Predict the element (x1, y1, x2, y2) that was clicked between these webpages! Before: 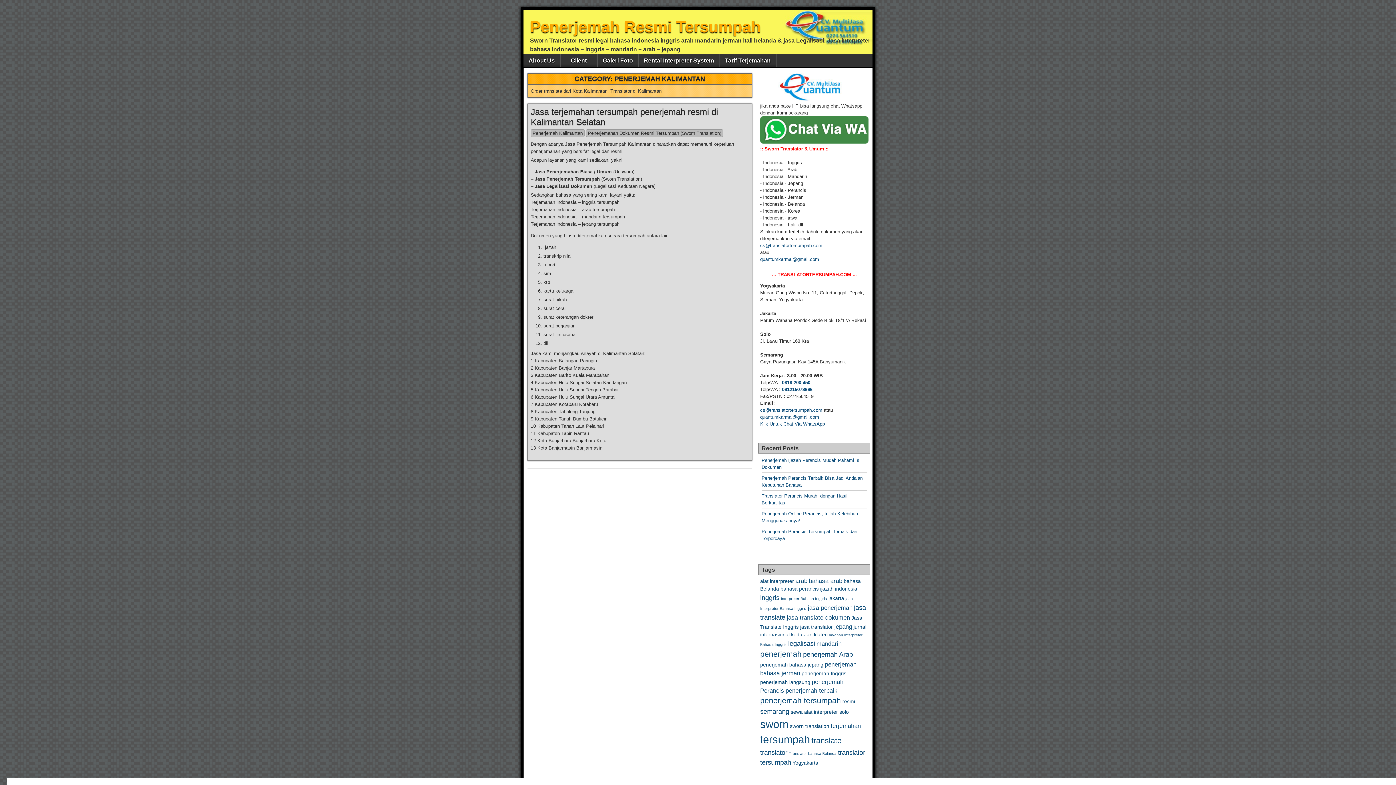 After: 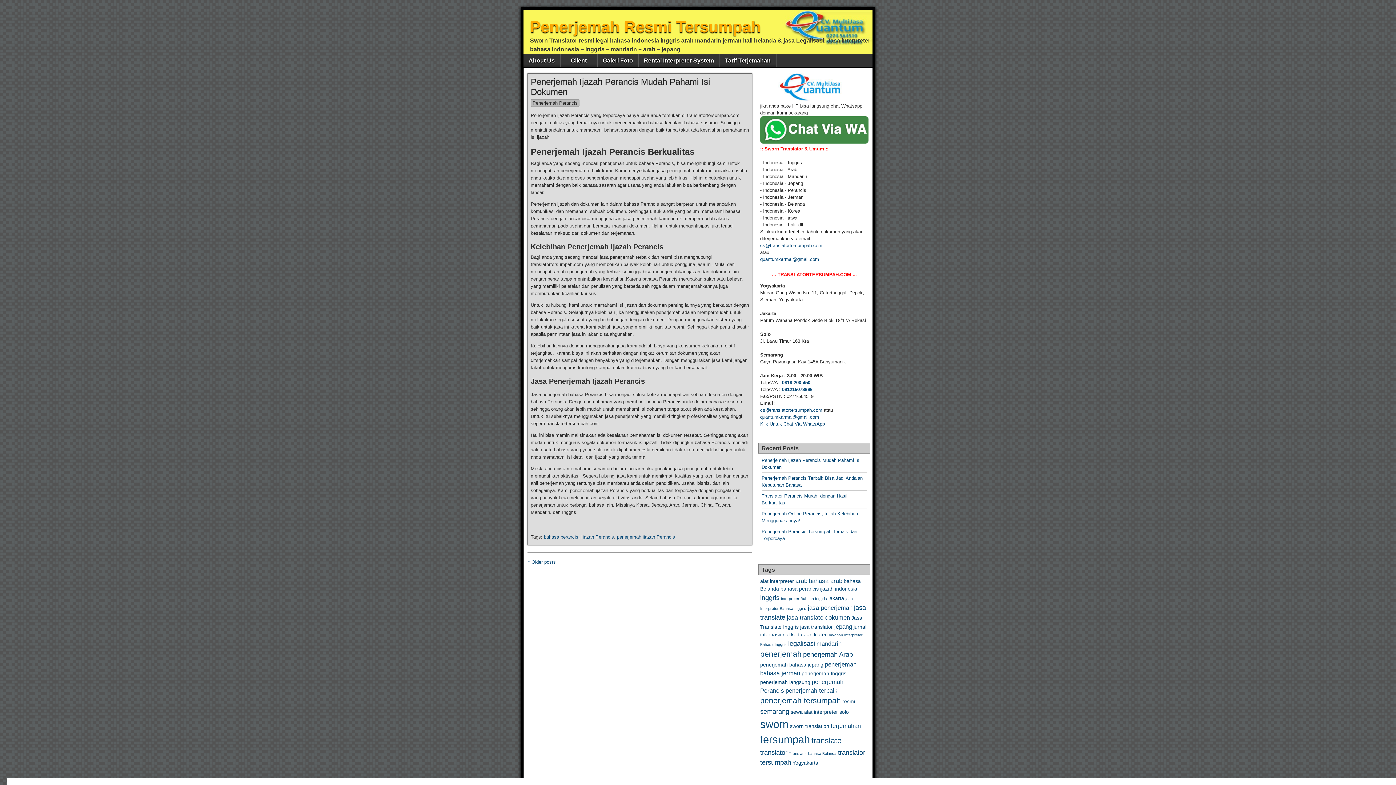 Action: label: Penerjemah Resmi Tersumpah bbox: (530, 17, 761, 35)